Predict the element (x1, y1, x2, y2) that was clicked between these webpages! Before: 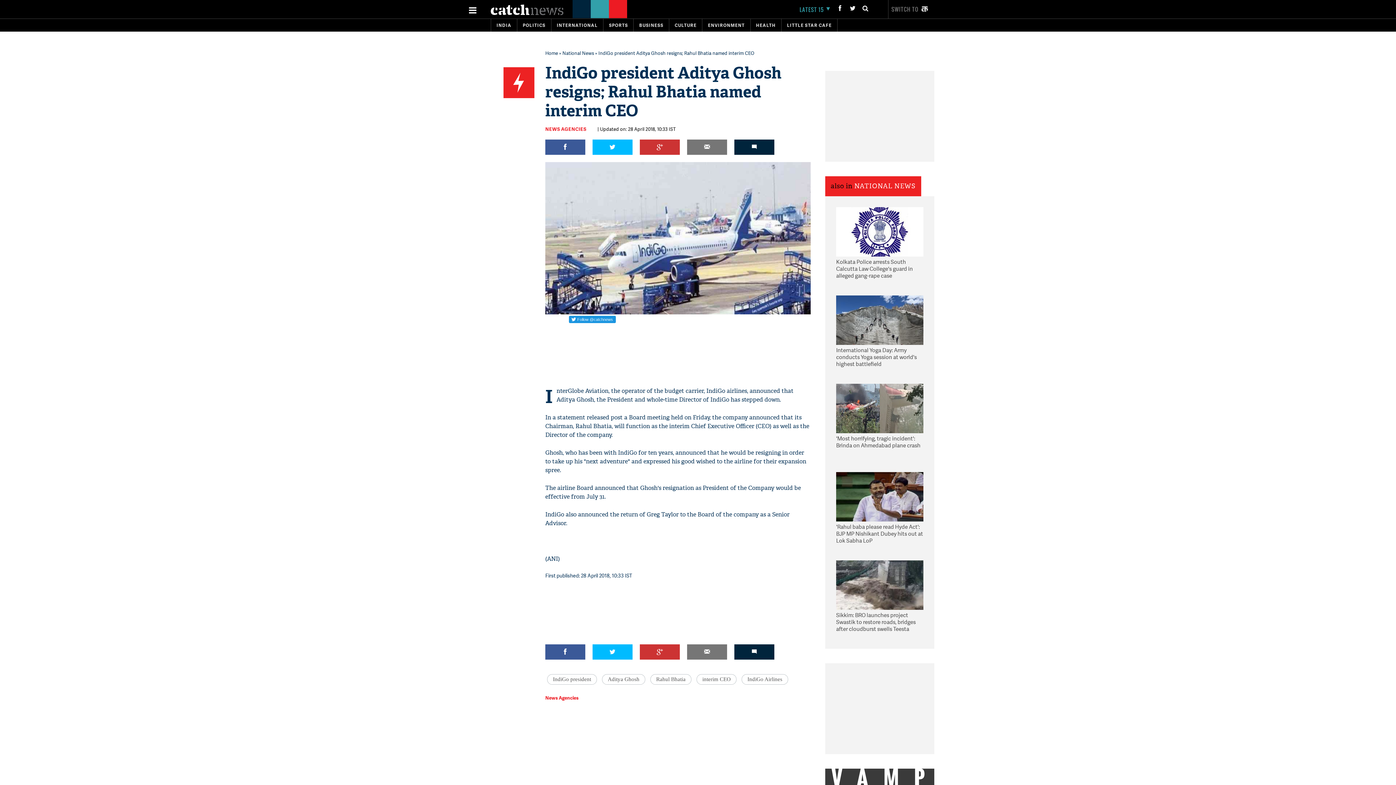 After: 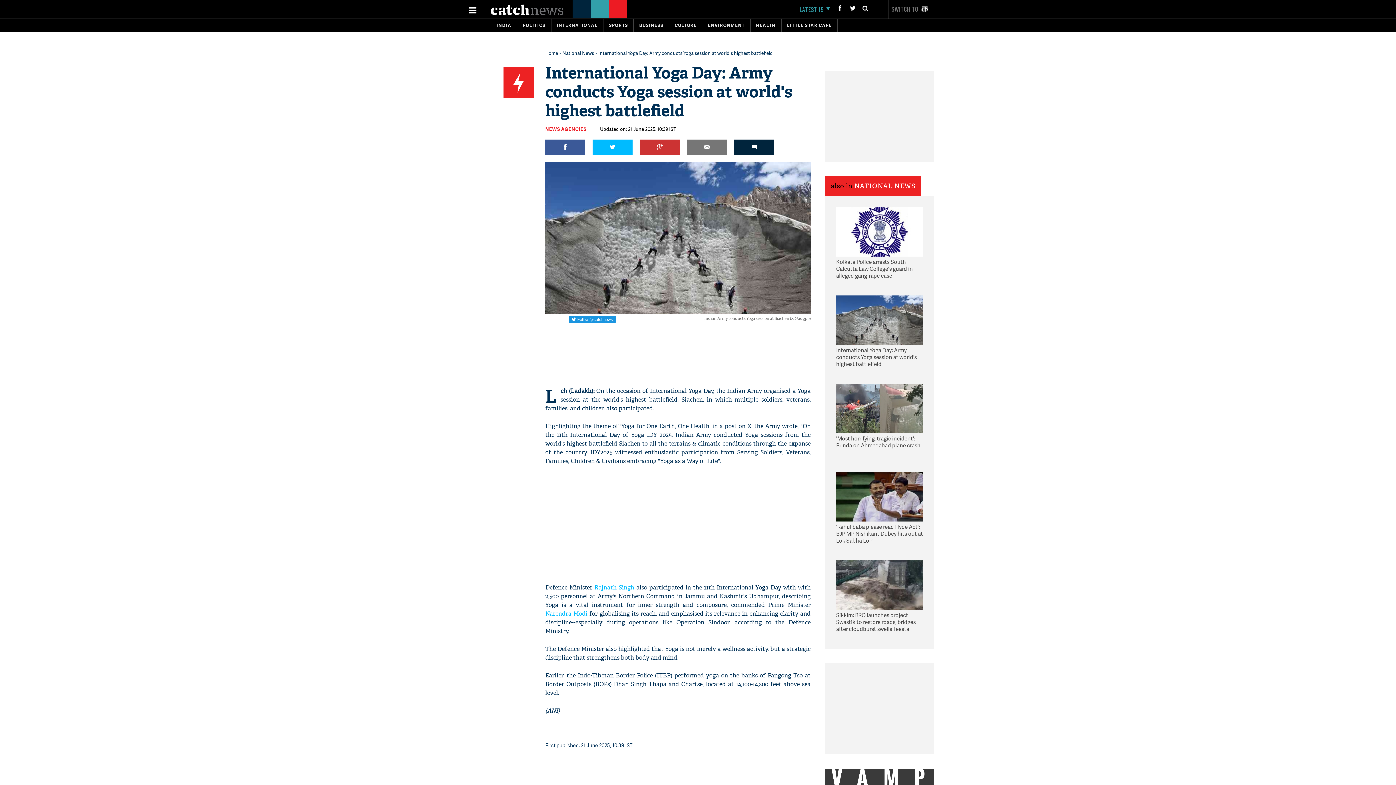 Action: bbox: (836, 295, 923, 345)